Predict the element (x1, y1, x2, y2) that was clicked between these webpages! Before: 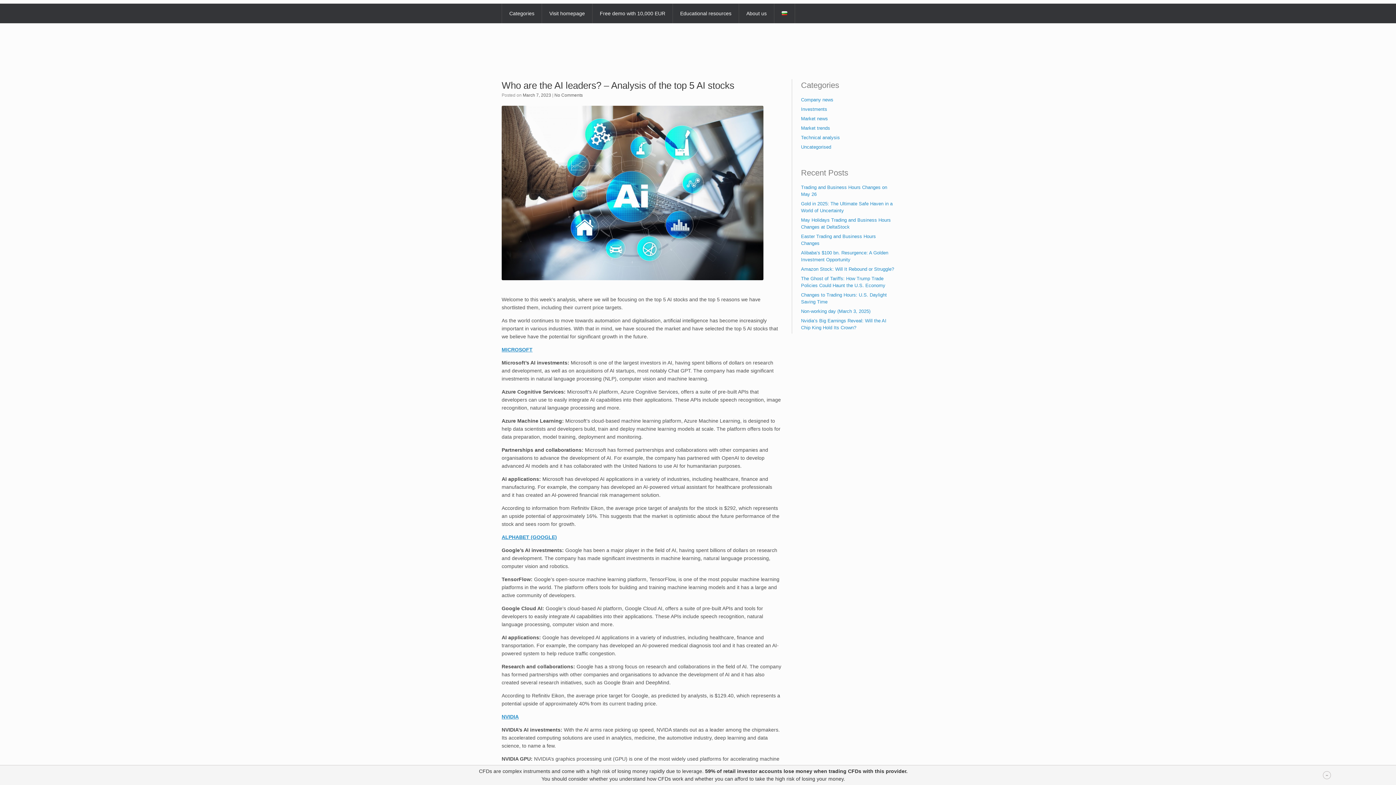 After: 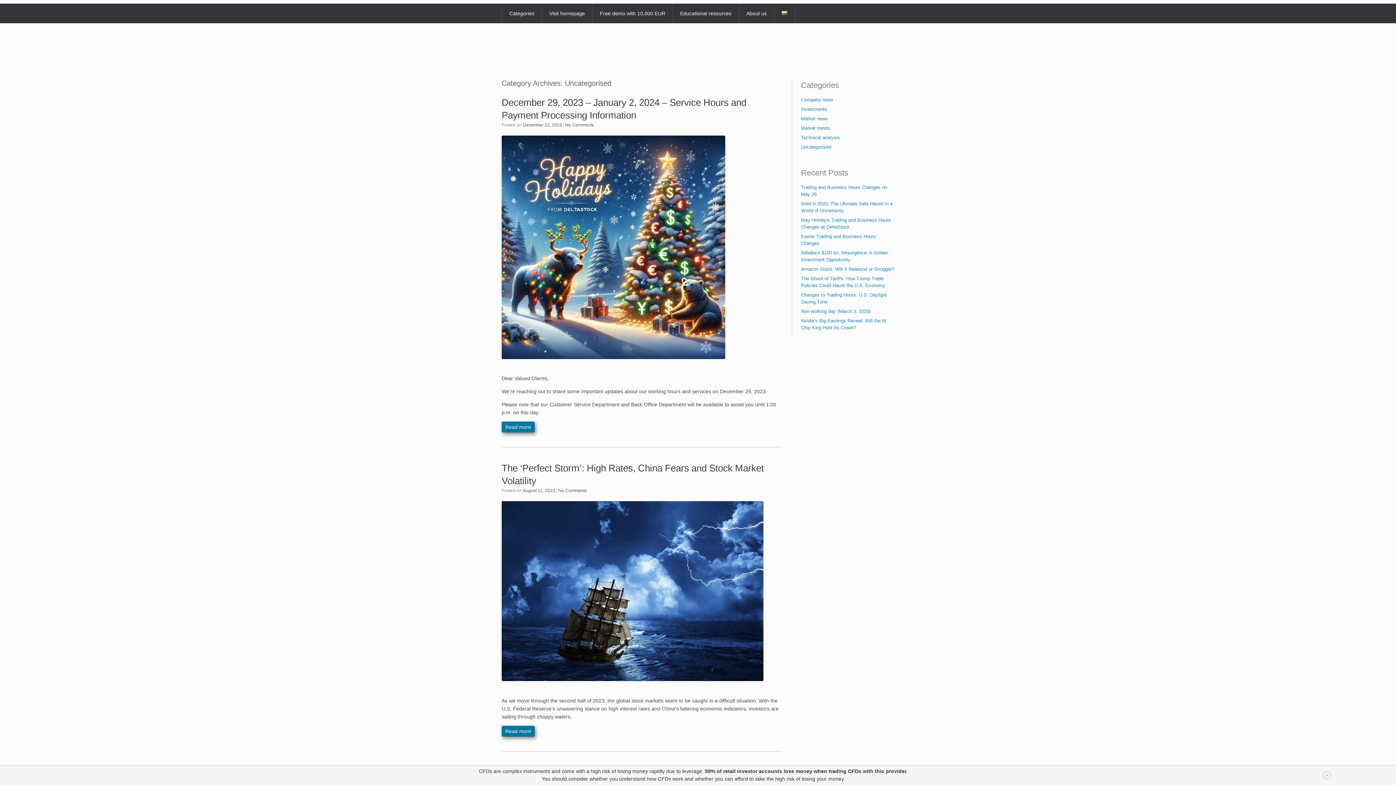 Action: label: Uncategorised bbox: (801, 143, 831, 150)